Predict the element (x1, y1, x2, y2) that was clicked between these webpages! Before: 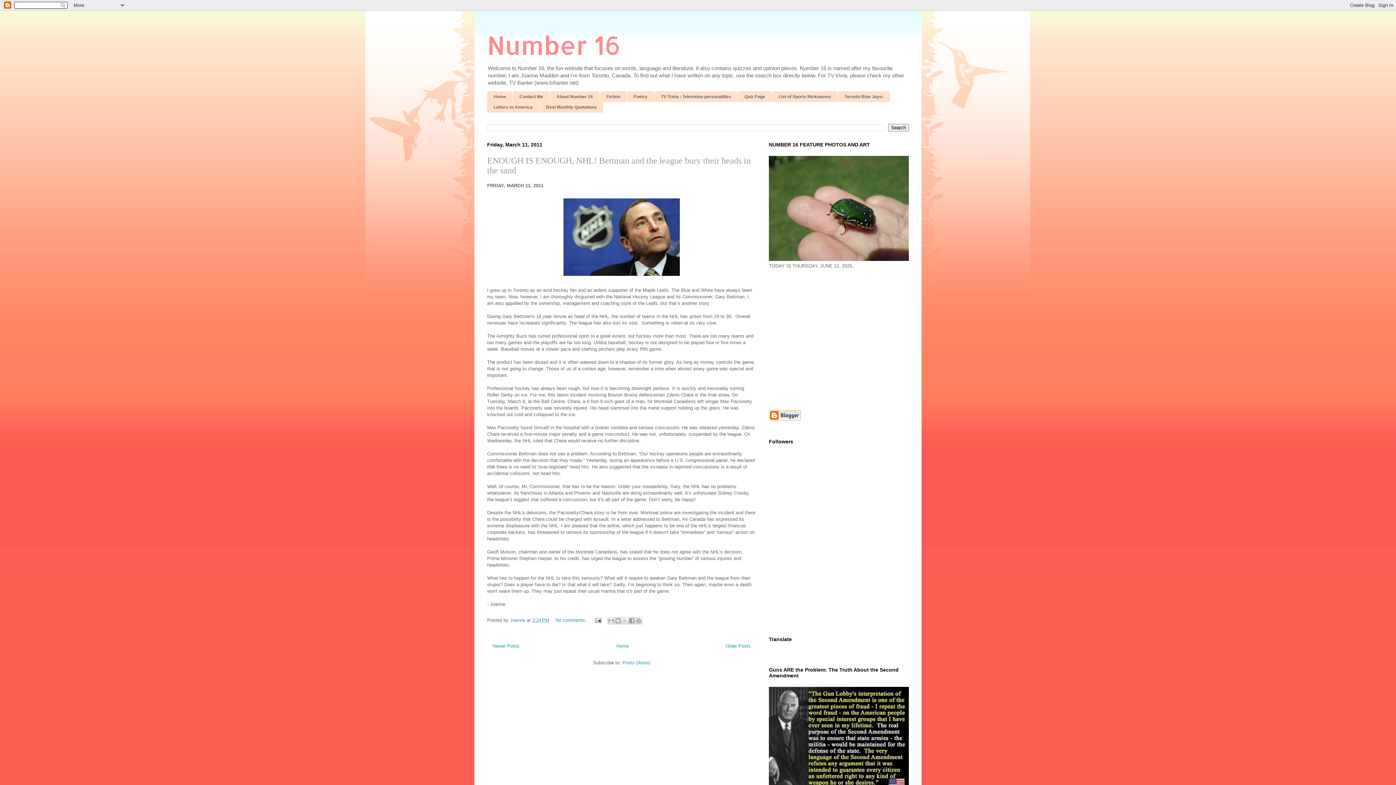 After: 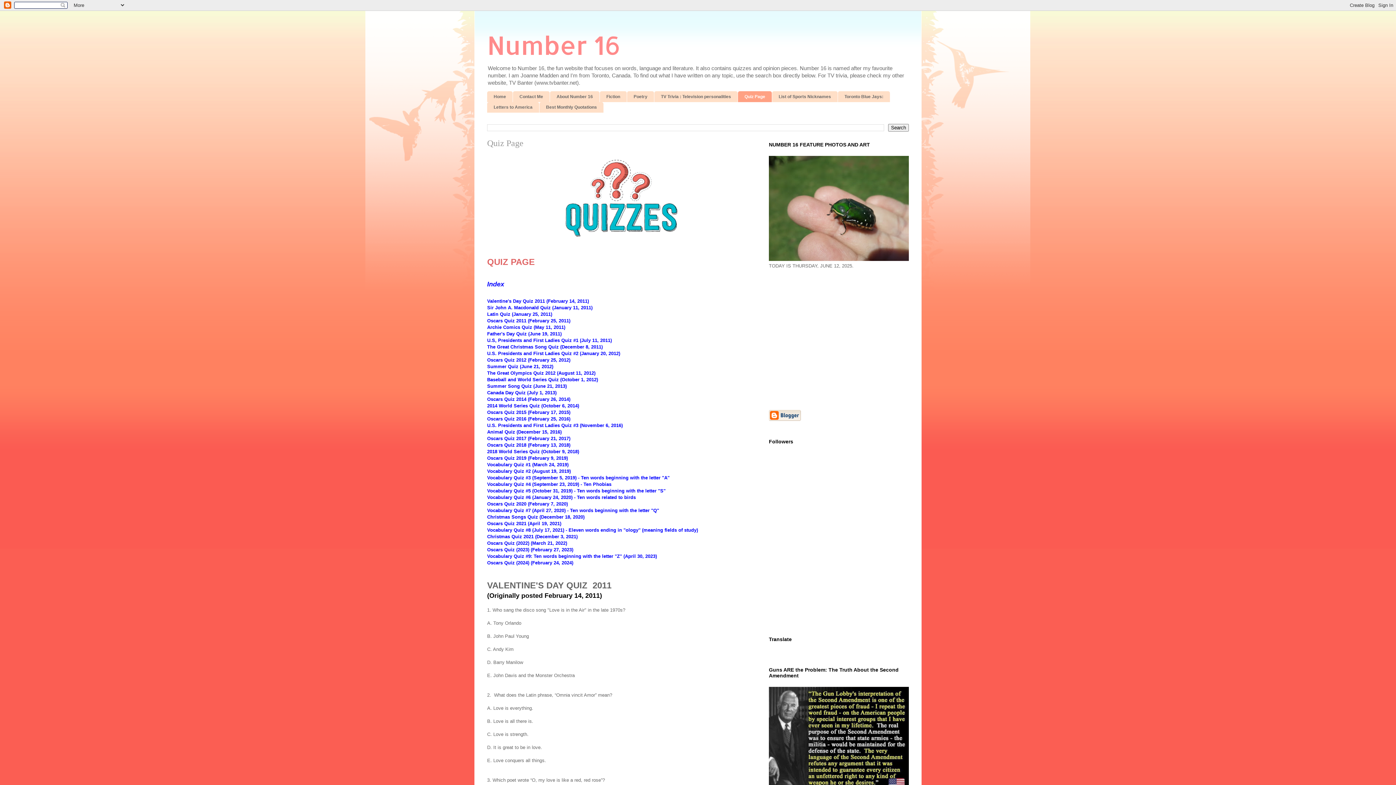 Action: label: Quiz Page bbox: (738, 91, 772, 102)